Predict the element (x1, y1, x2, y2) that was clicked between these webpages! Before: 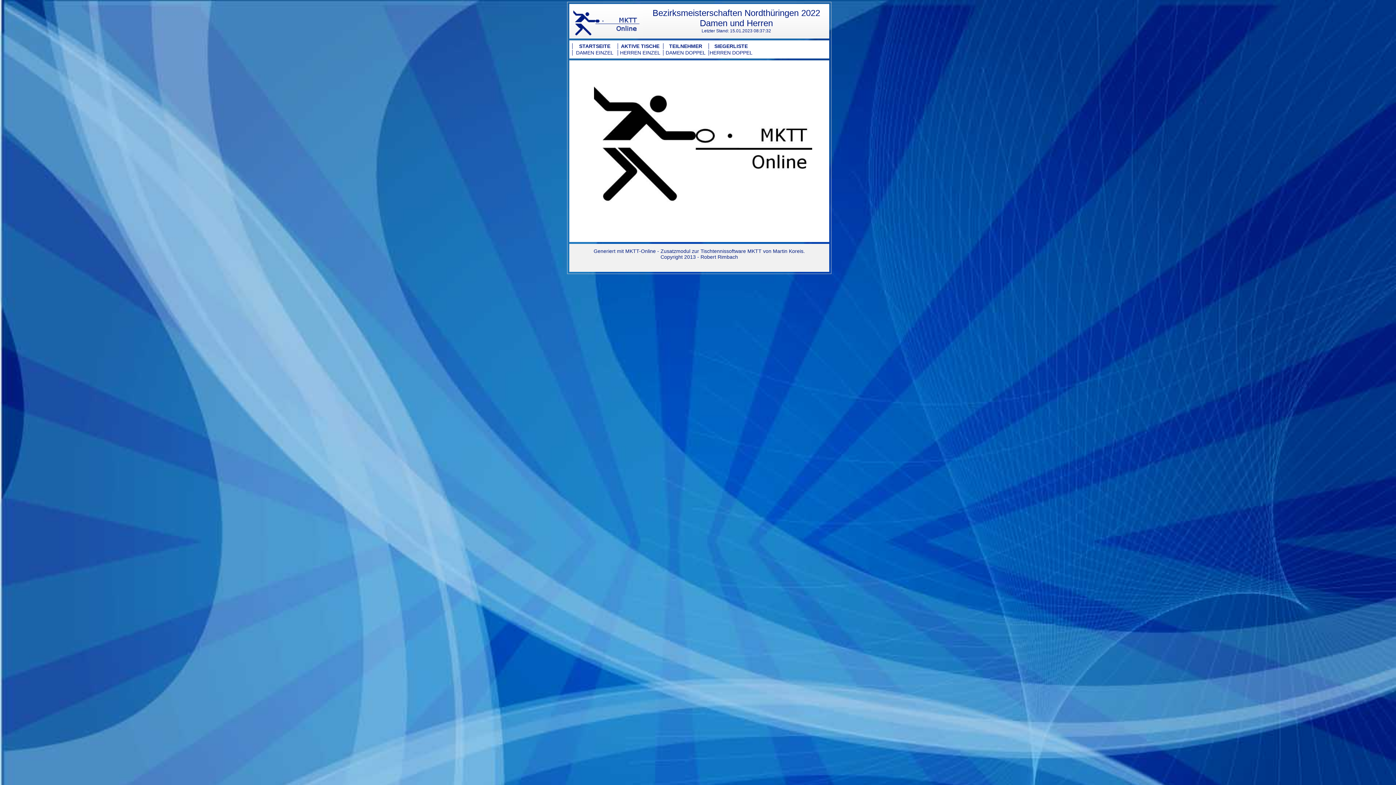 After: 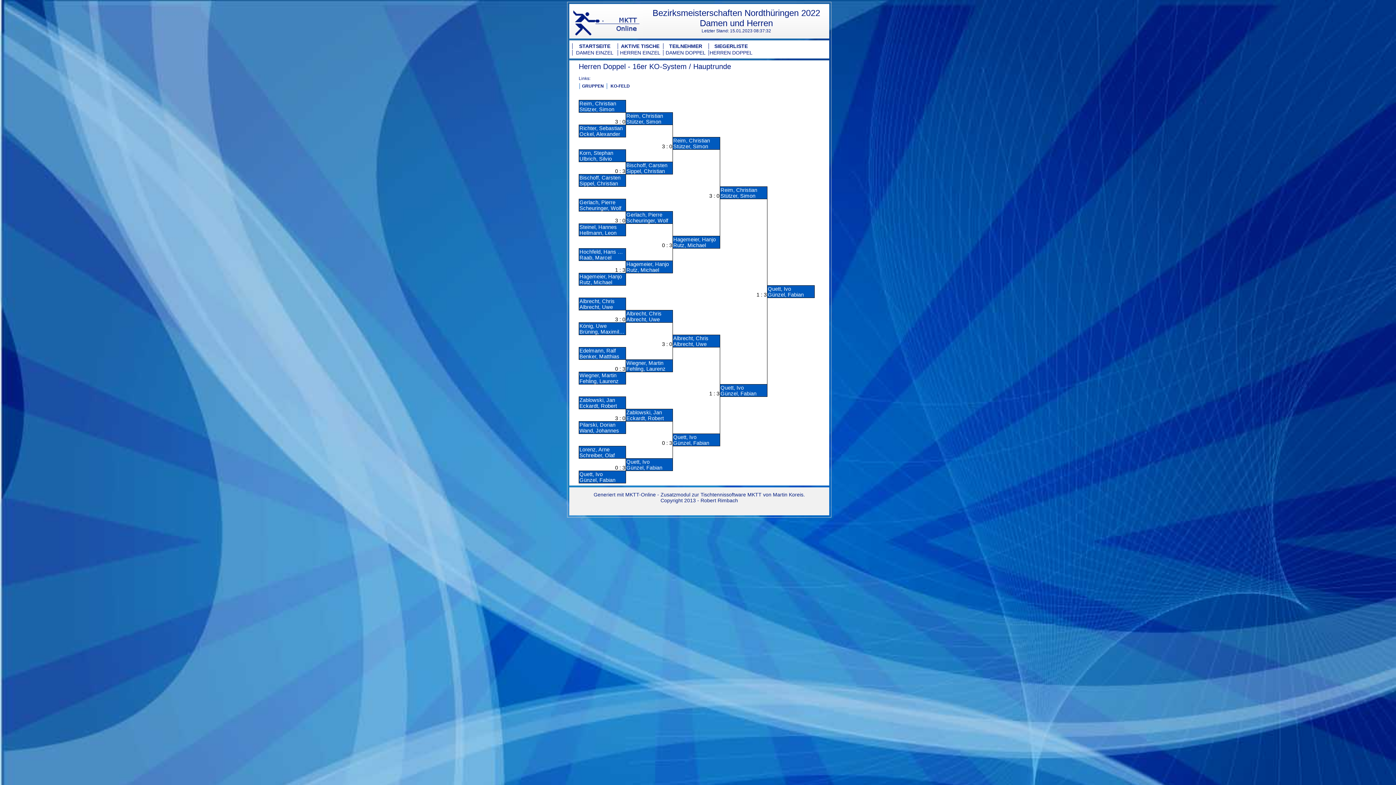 Action: label: HERREN DOPPEL bbox: (709, 49, 752, 55)